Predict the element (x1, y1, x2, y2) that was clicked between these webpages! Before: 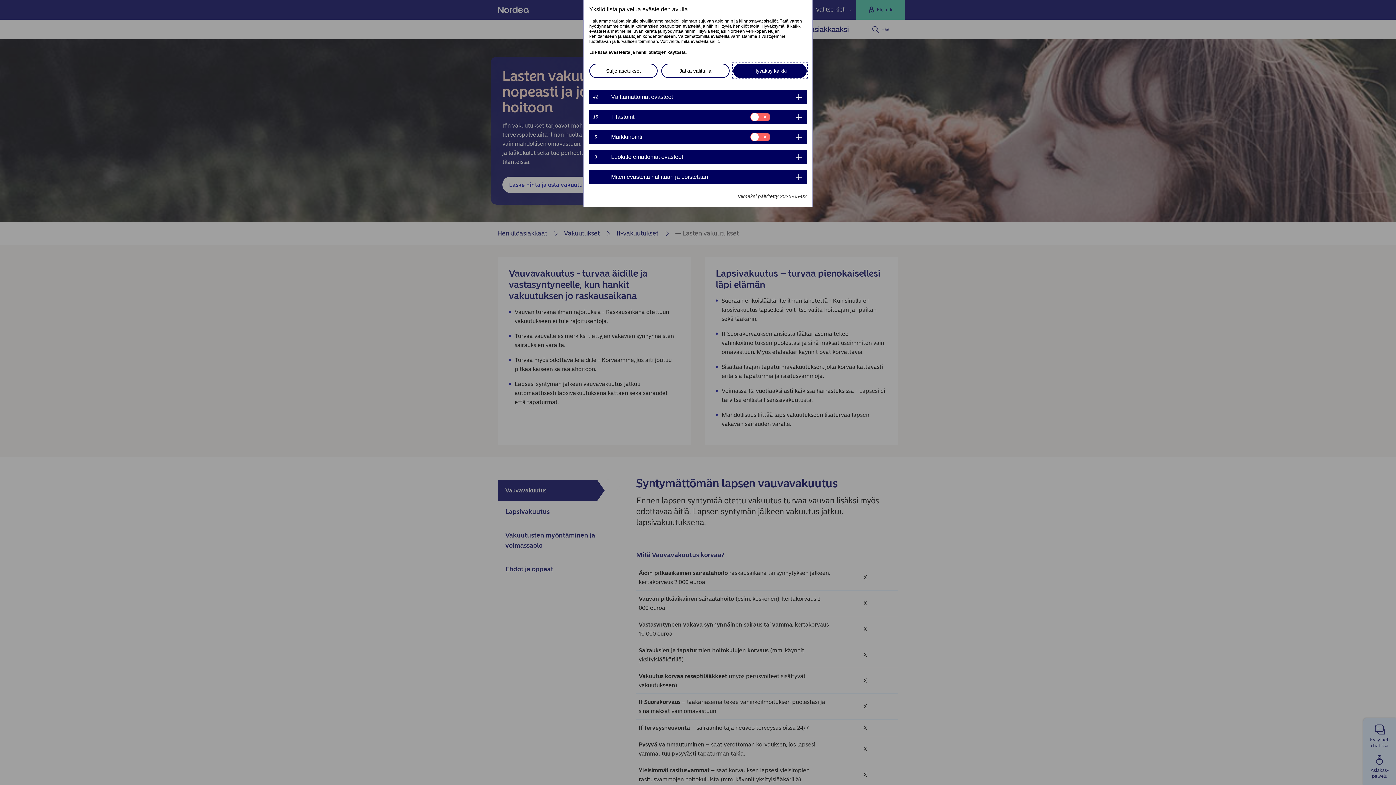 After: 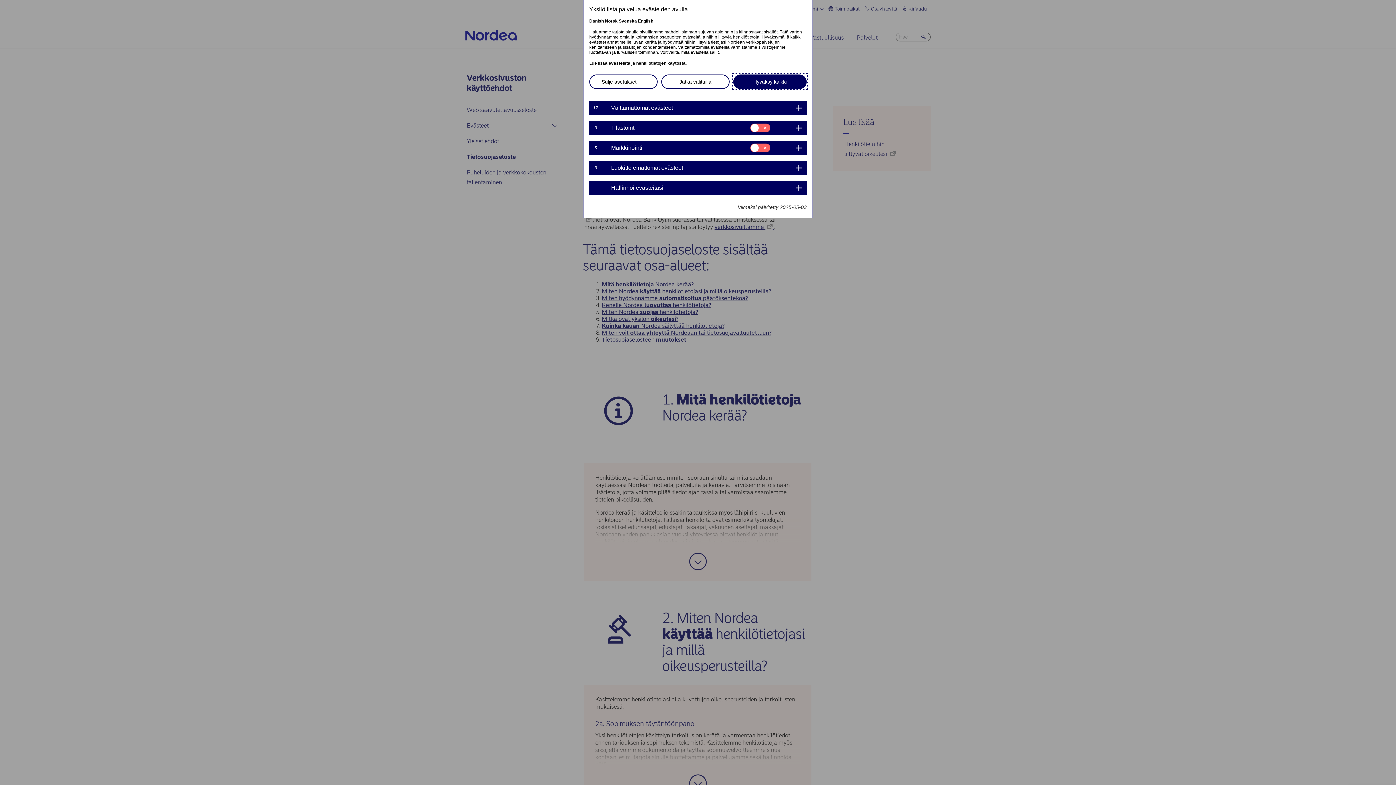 Action: label: henkilötietojen käytöstä bbox: (636, 49, 685, 54)